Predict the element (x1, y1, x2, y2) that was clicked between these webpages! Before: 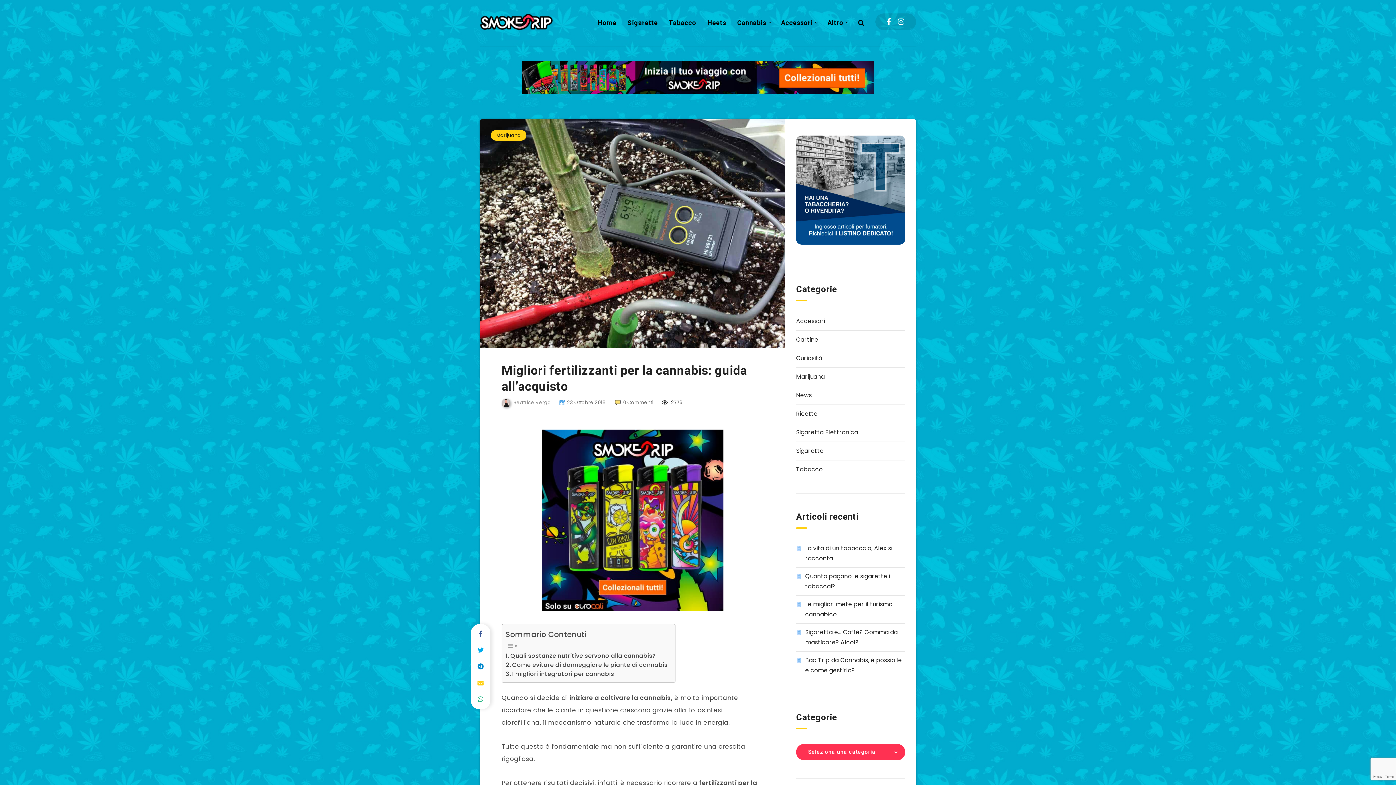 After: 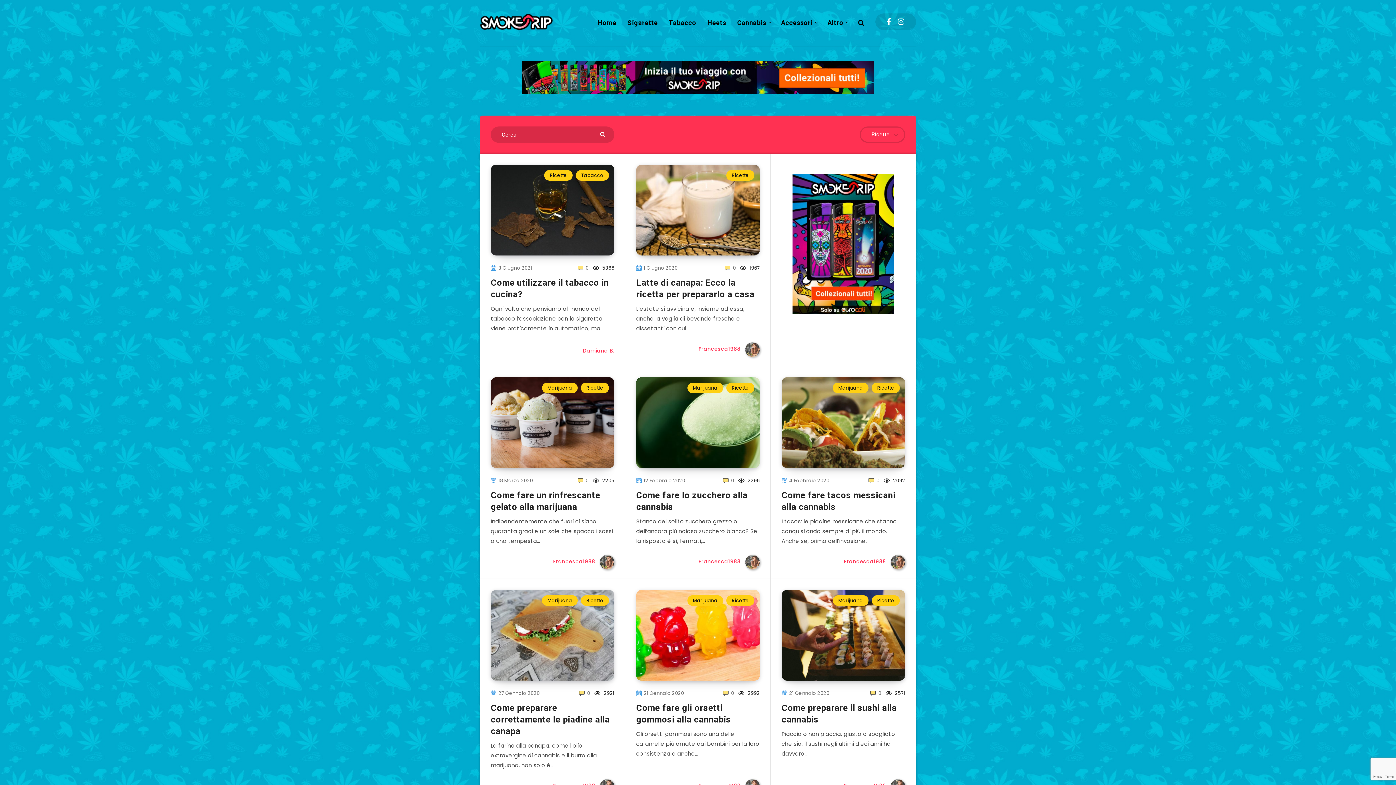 Action: label: Ricette bbox: (796, 408, 817, 419)